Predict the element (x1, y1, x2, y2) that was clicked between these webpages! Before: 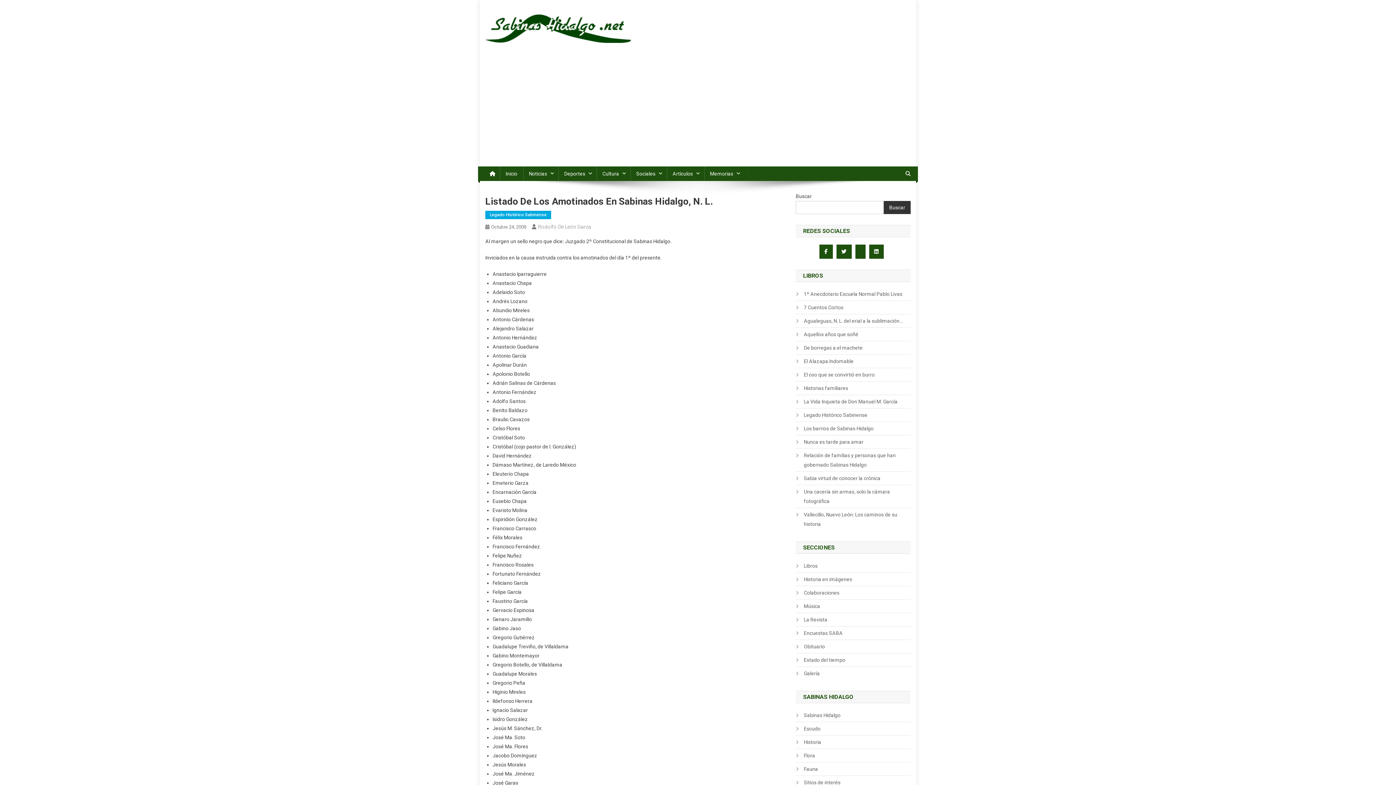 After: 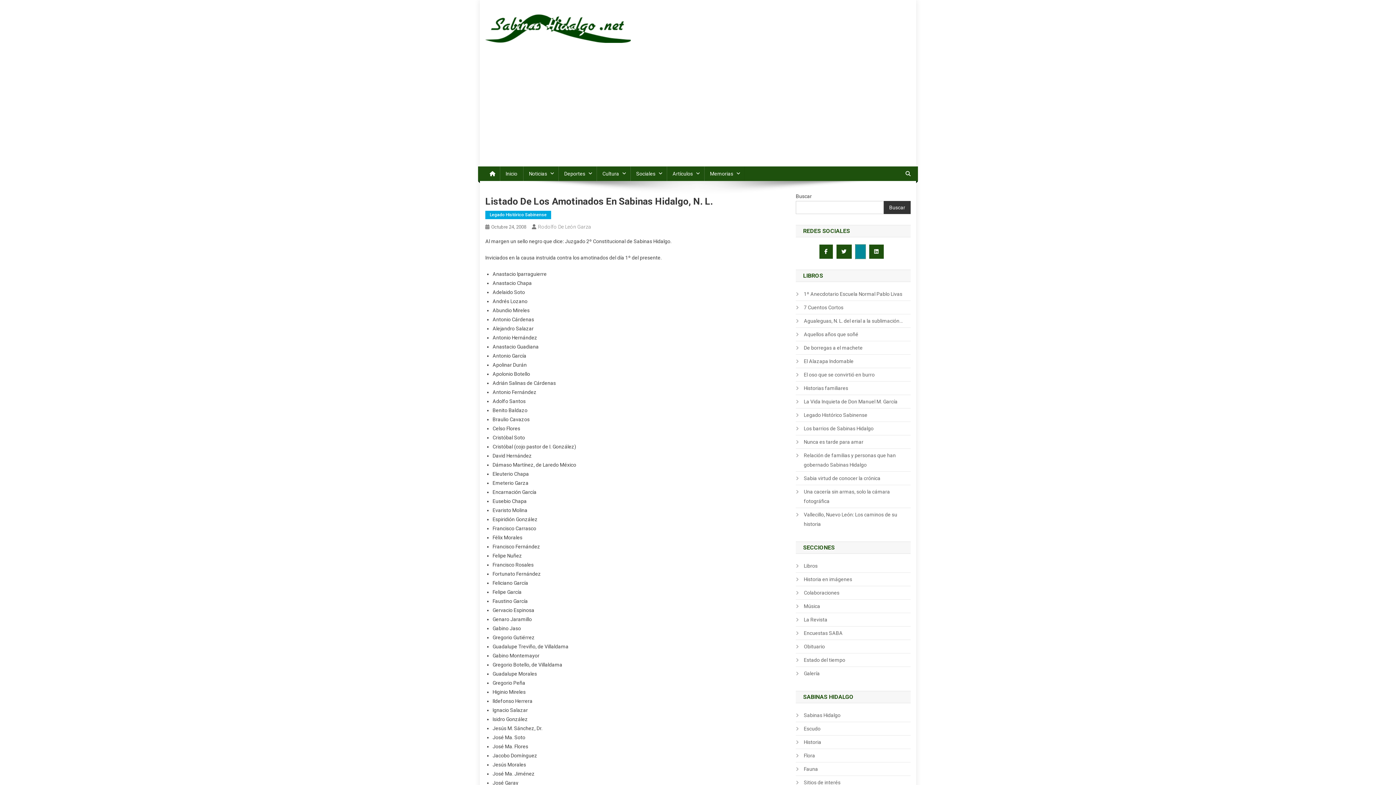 Action: bbox: (855, 244, 865, 258)